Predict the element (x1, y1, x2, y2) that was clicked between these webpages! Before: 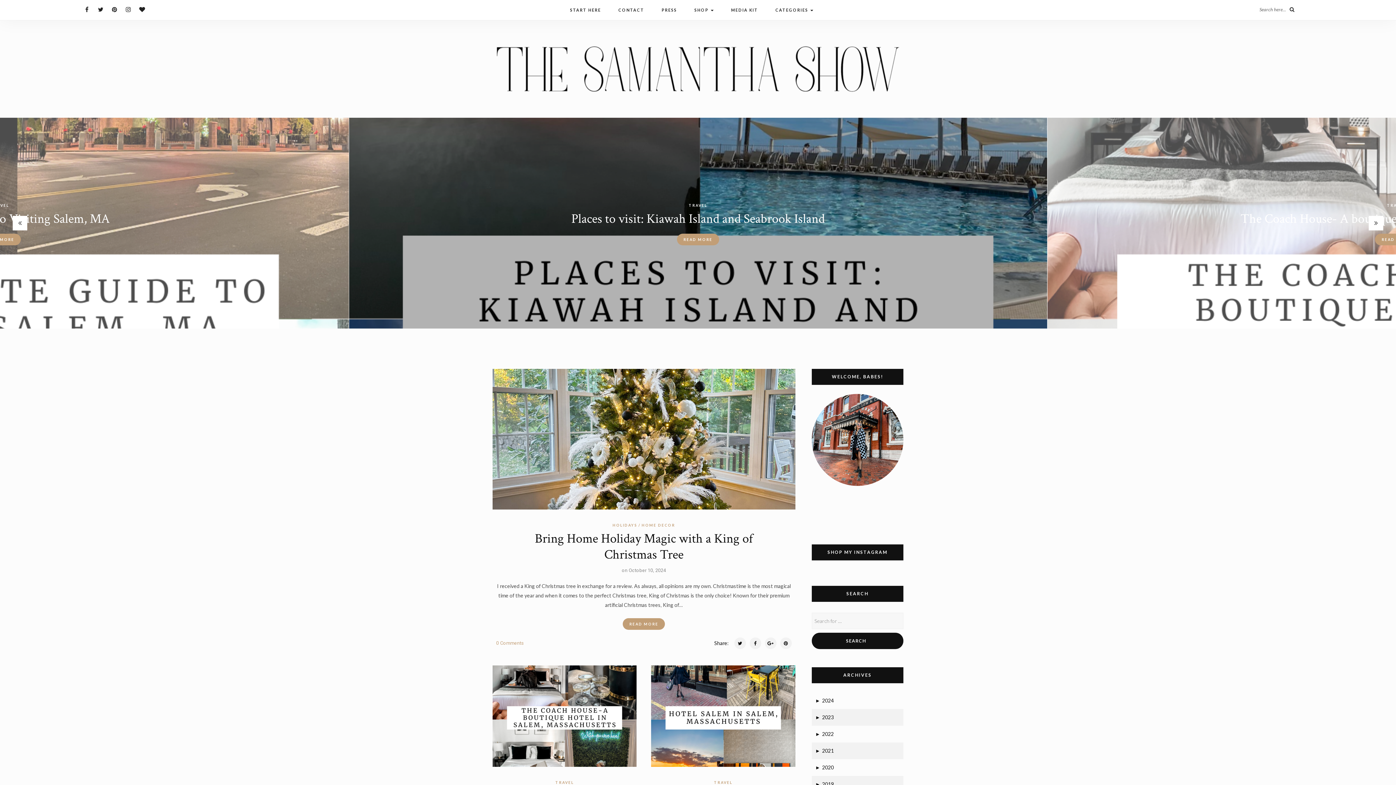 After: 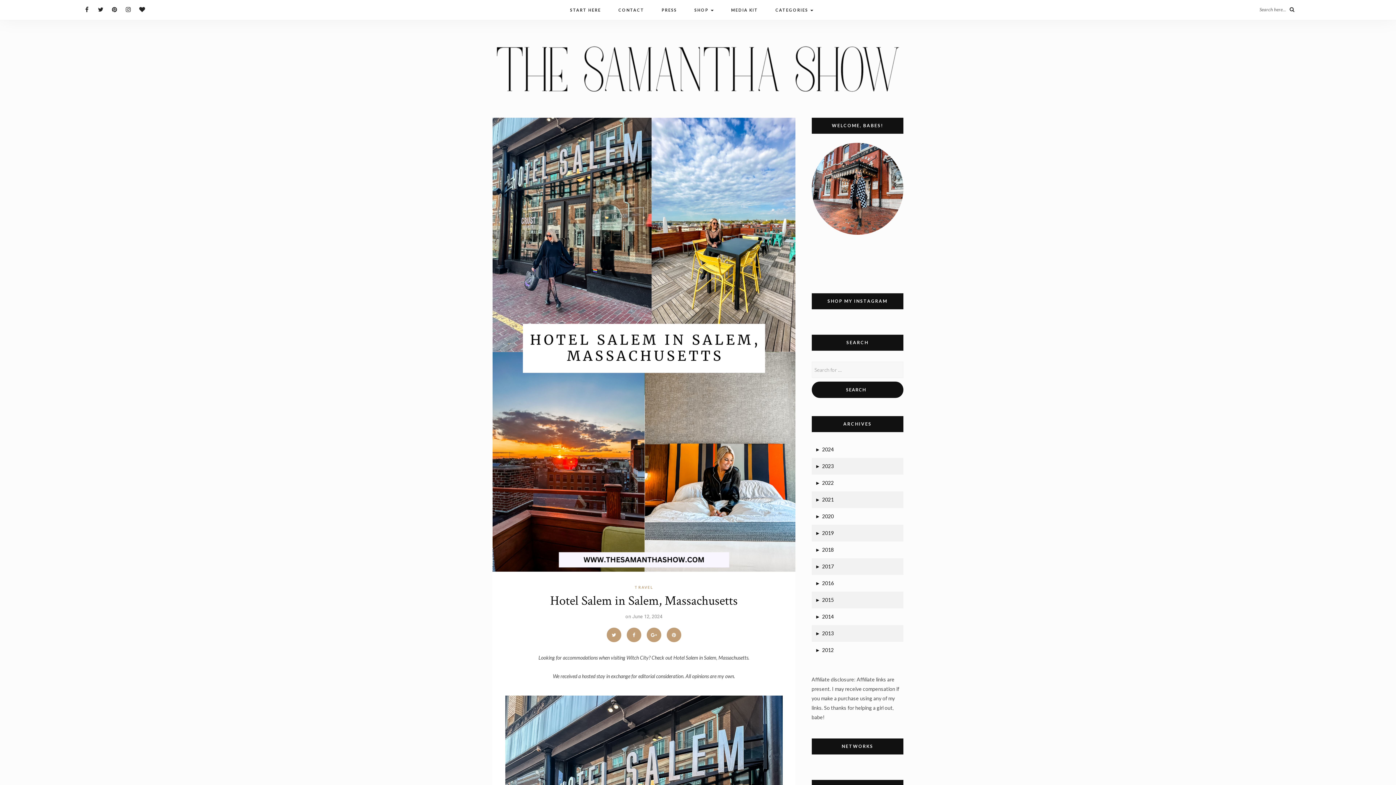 Action: label: Hotel Salem in Salem, Massachusetts bbox: (707, 210, 895, 227)